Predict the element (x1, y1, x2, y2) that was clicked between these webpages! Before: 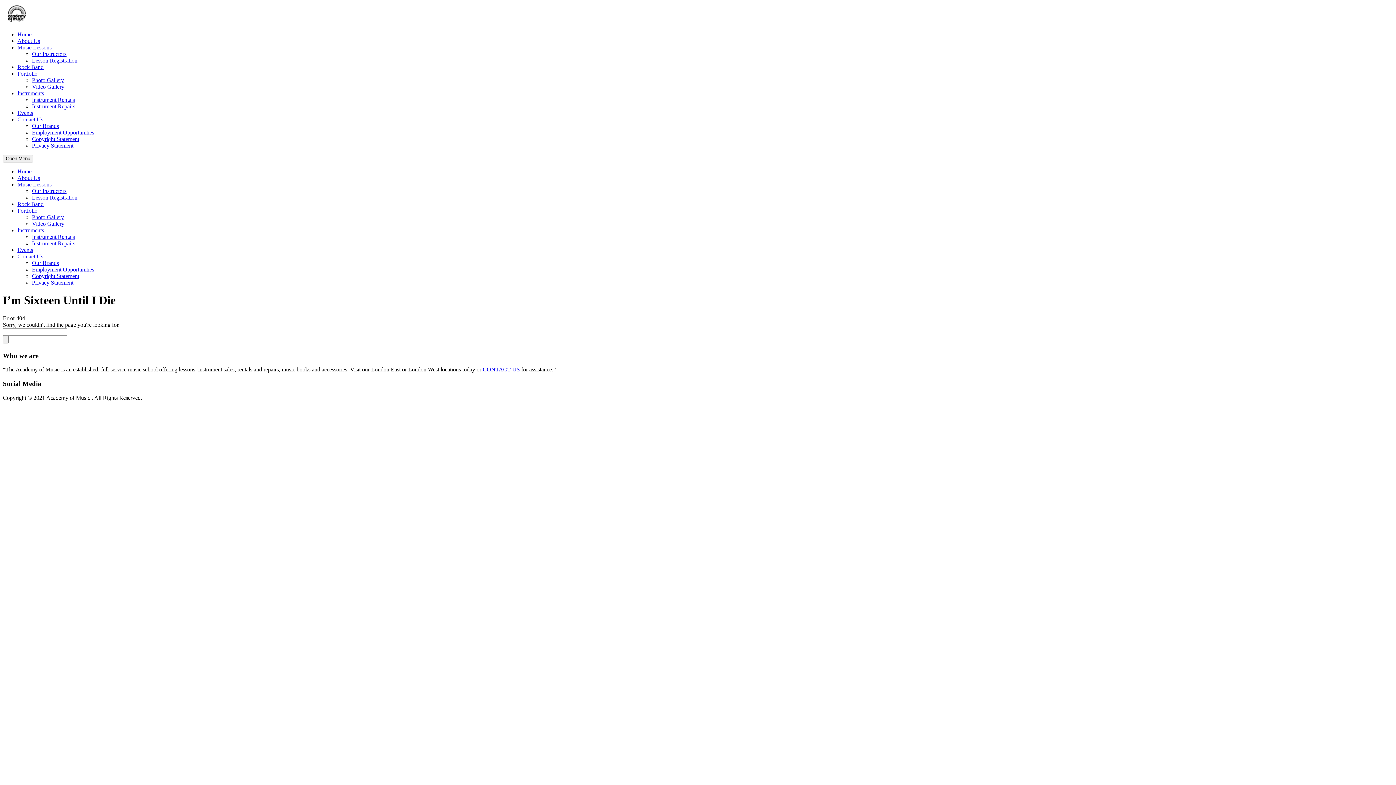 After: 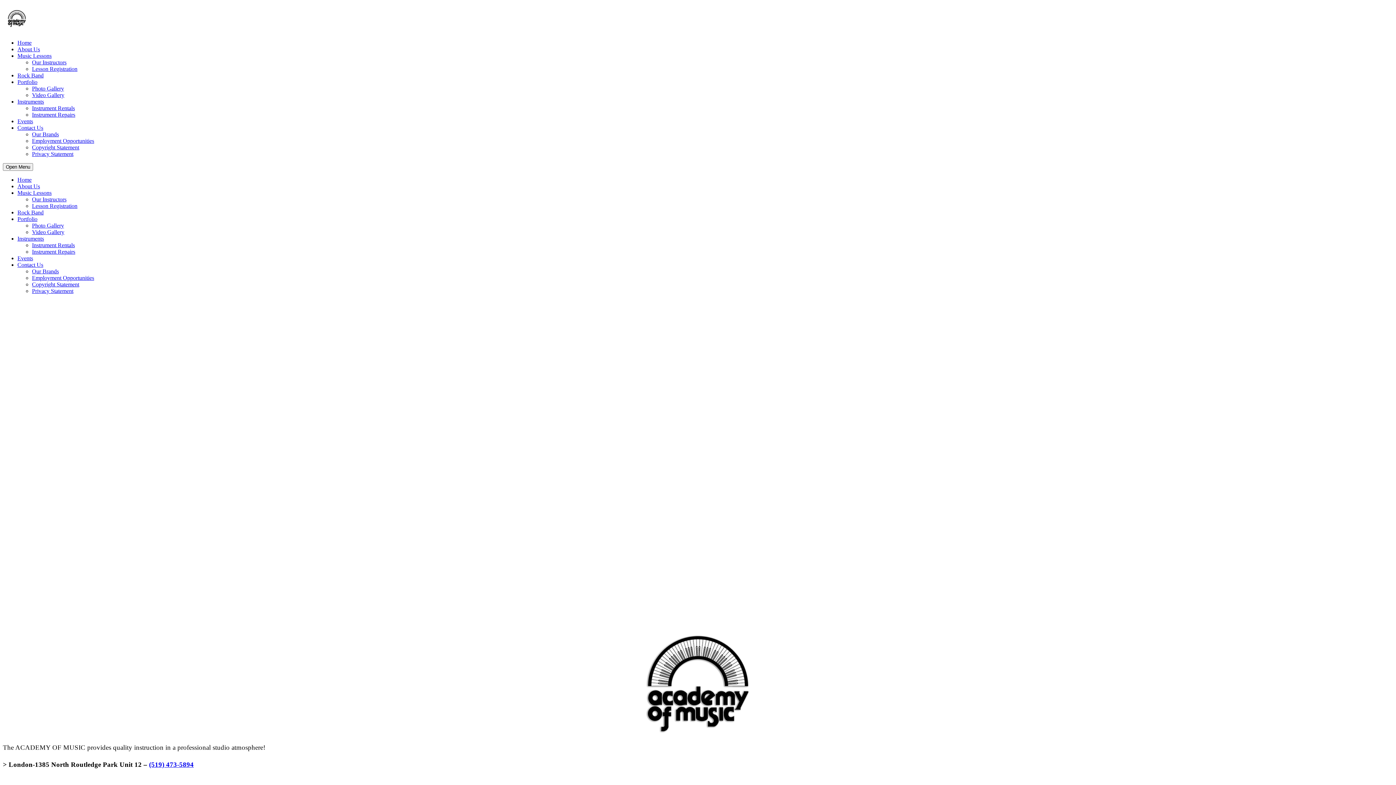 Action: bbox: (17, 168, 31, 174) label: Home